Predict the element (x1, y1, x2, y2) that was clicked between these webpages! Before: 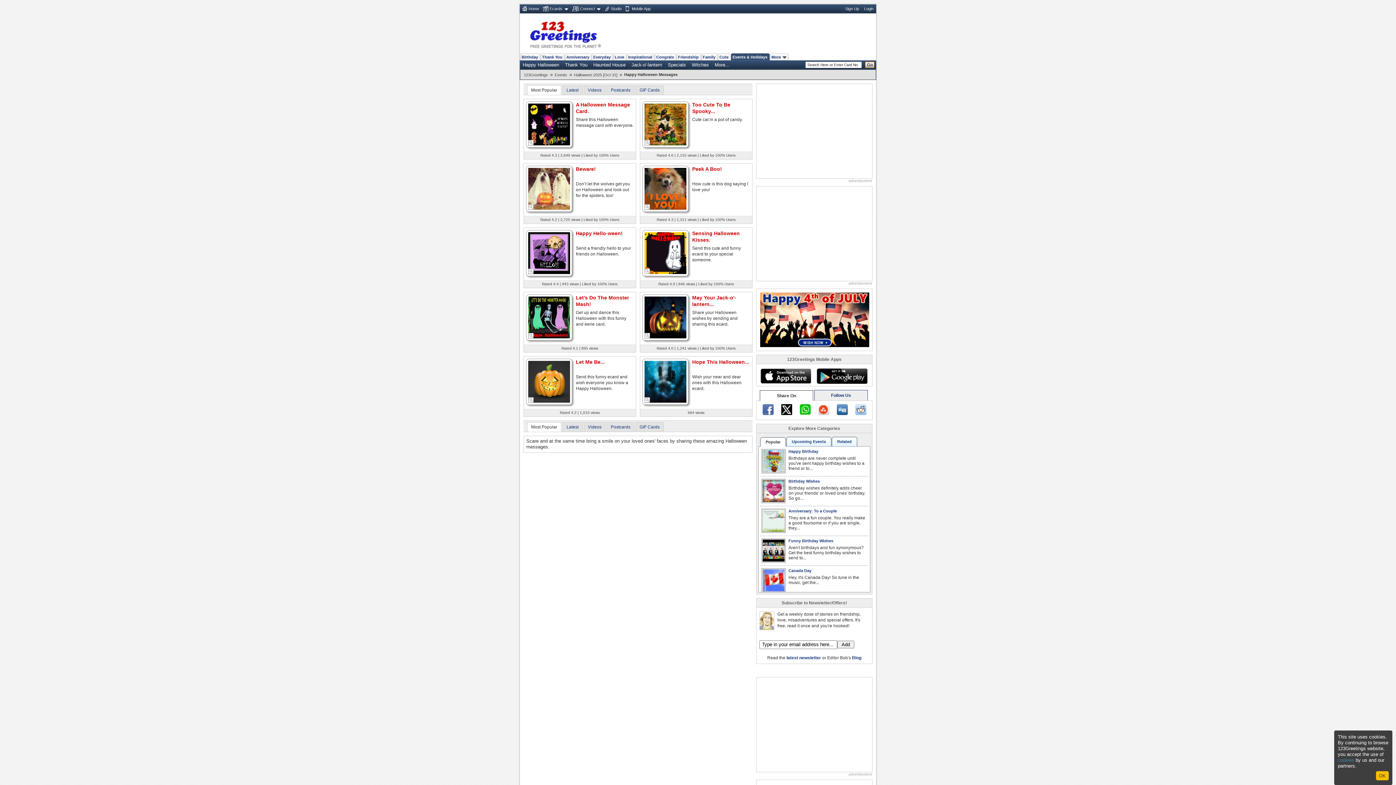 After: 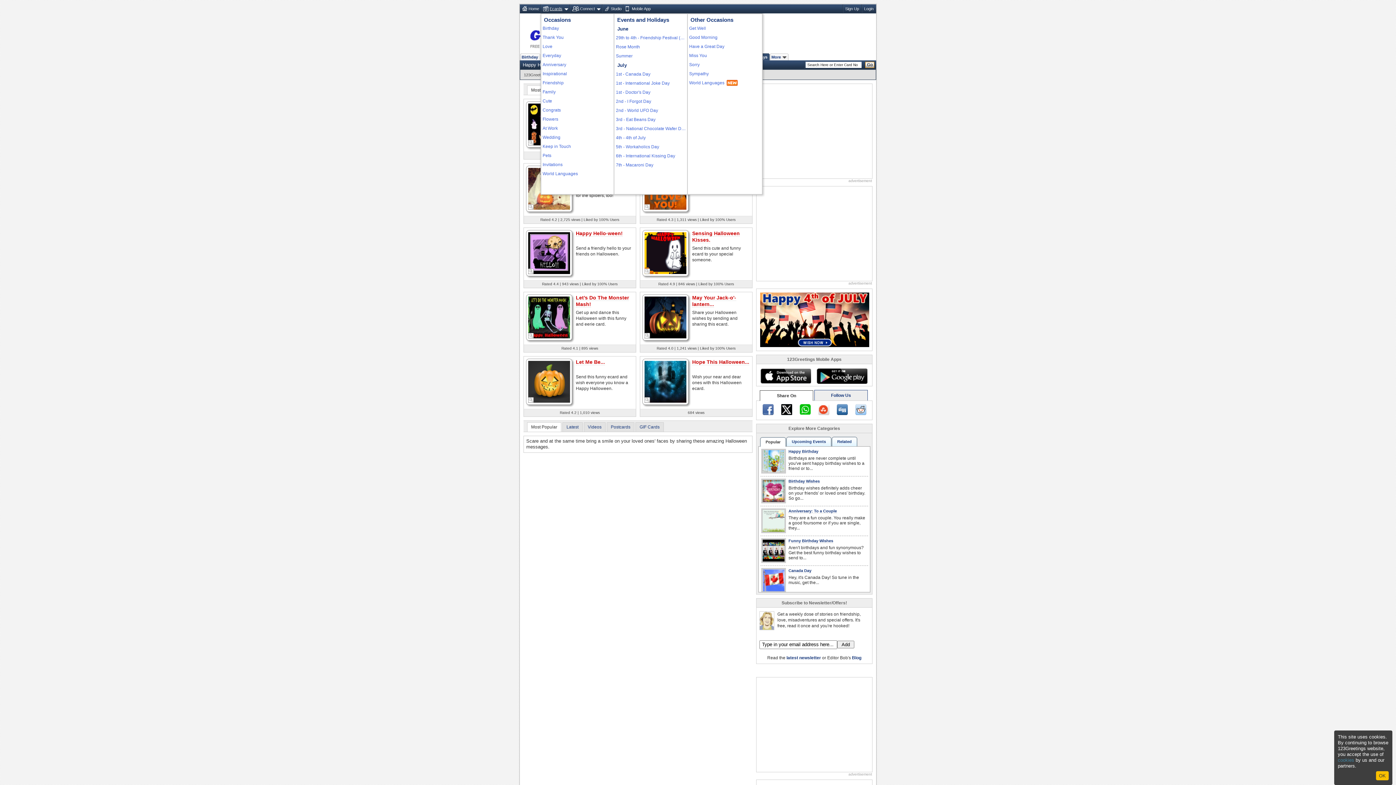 Action: bbox: (540, 4, 569, 13) label: Ecards